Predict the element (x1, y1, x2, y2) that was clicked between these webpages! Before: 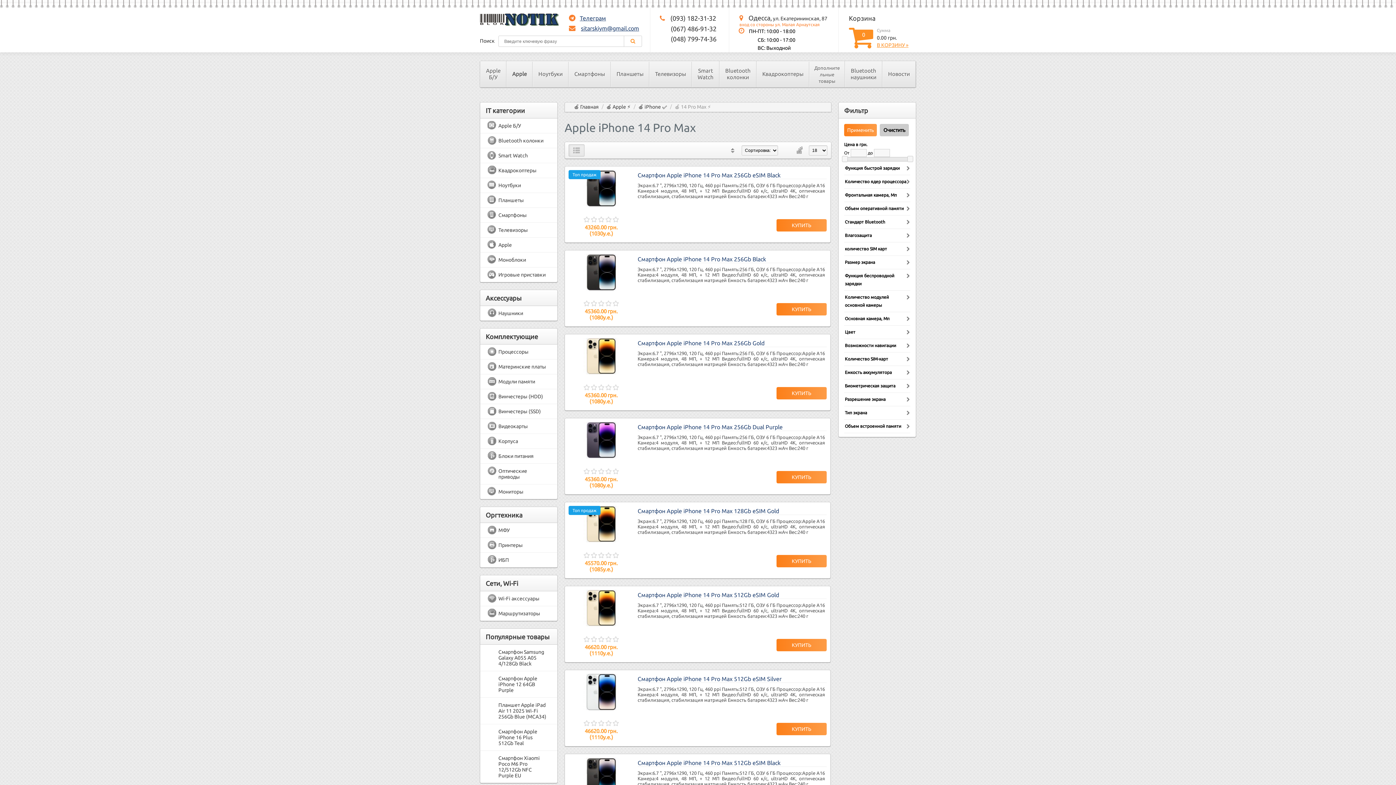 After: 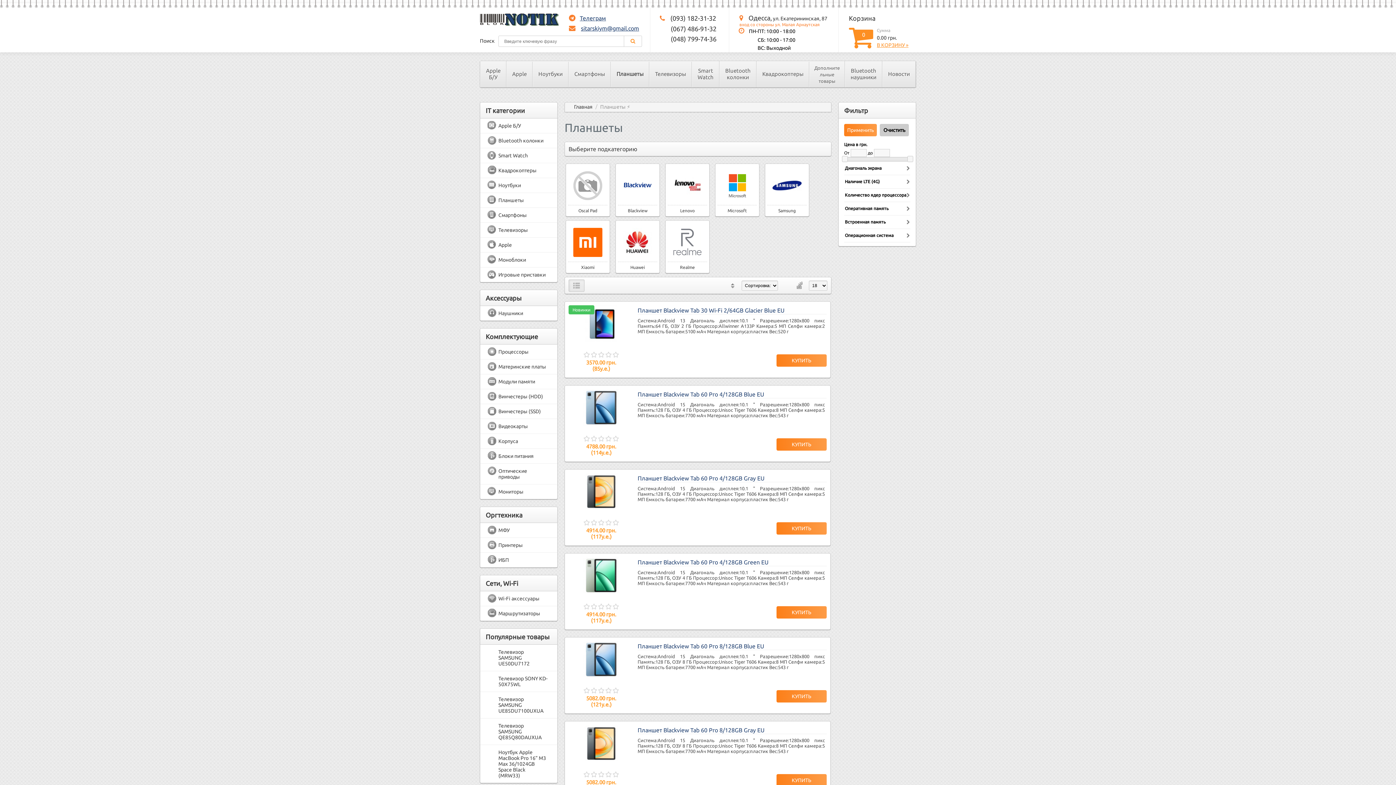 Action: bbox: (487, 197, 550, 203) label: Планшеты